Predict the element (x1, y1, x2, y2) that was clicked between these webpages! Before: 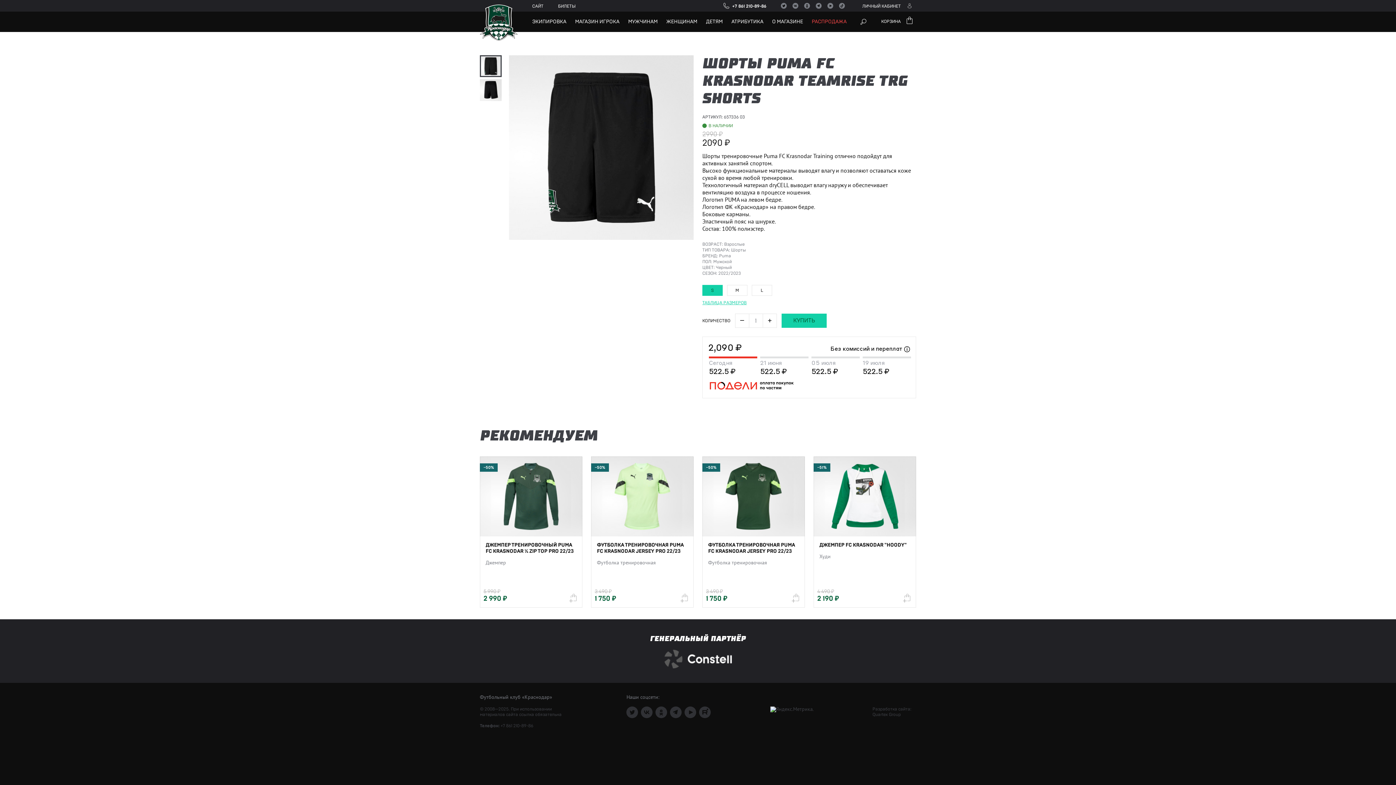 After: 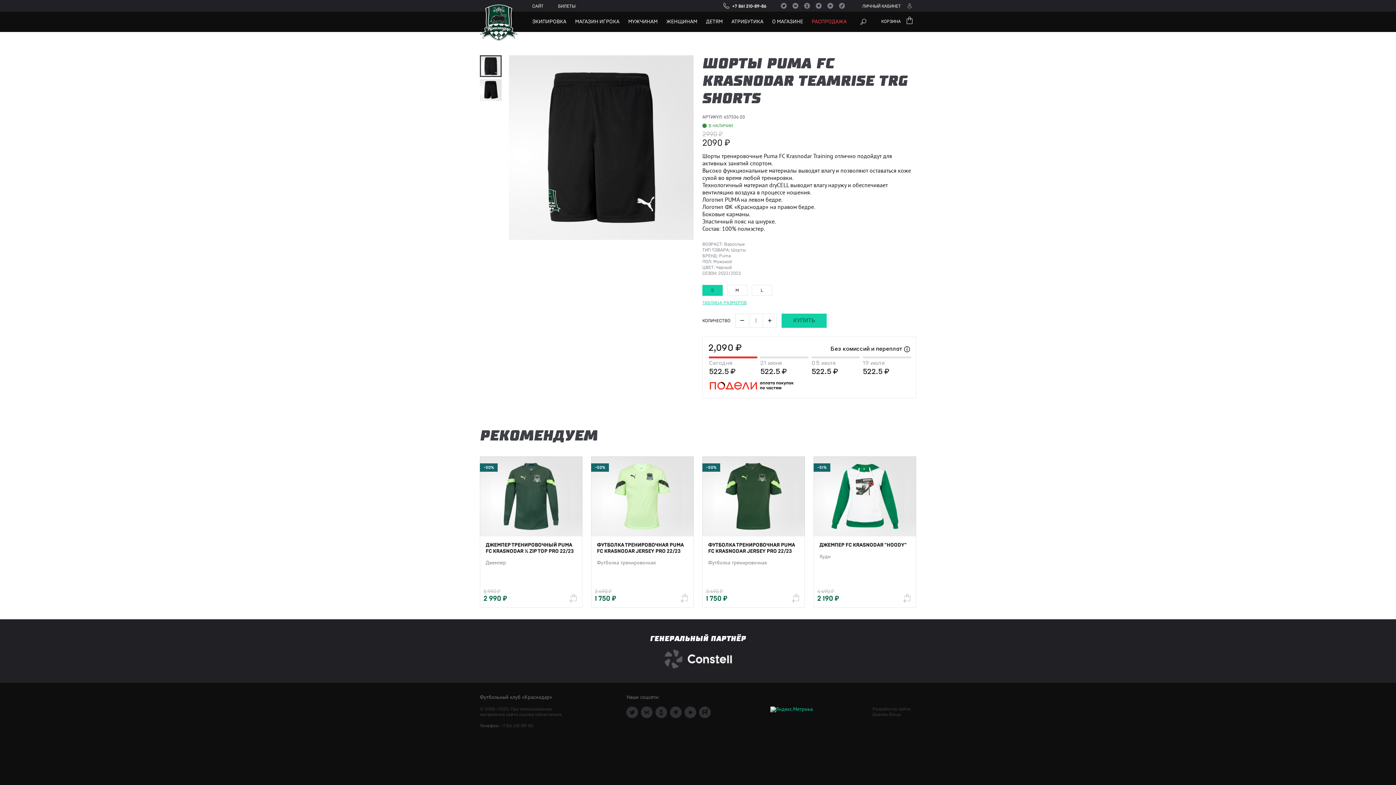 Action: bbox: (770, 706, 812, 712)